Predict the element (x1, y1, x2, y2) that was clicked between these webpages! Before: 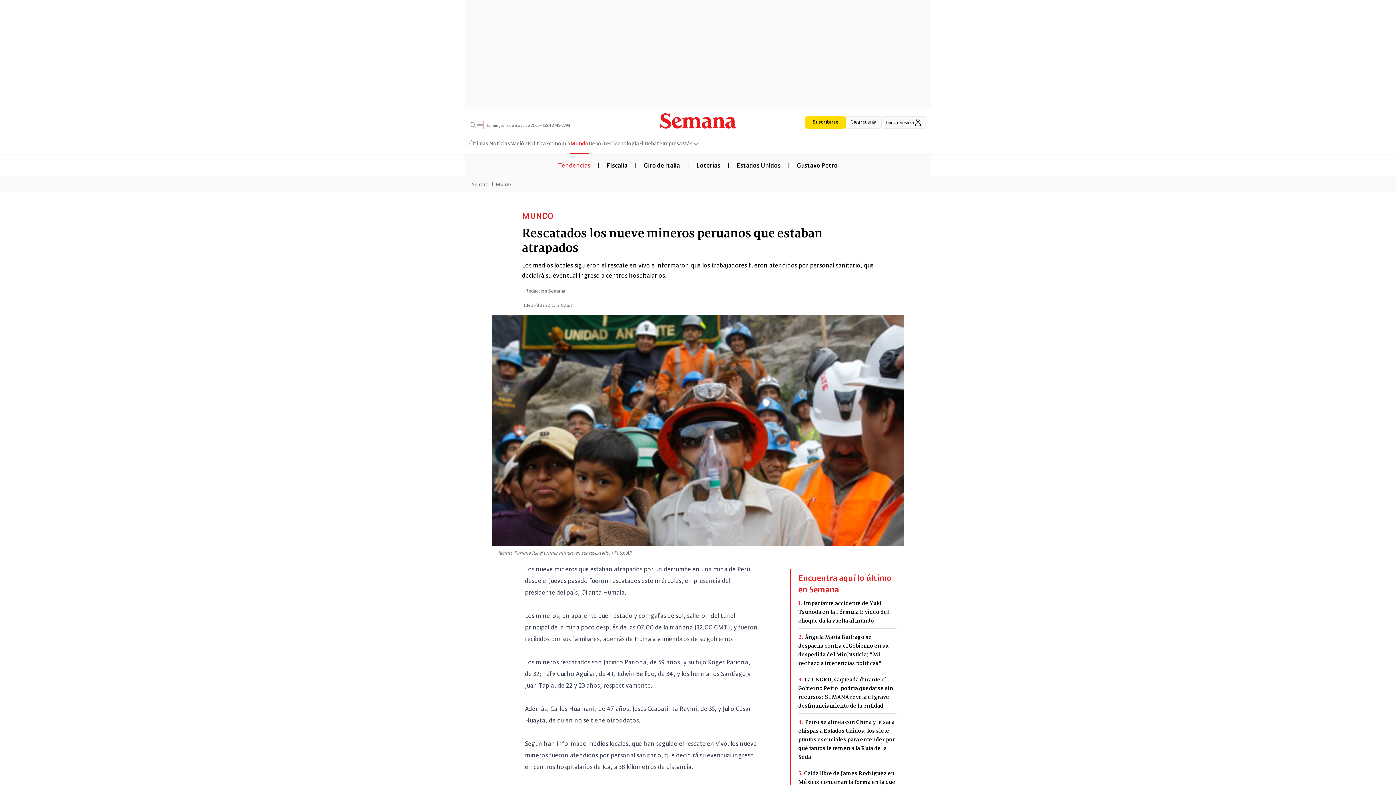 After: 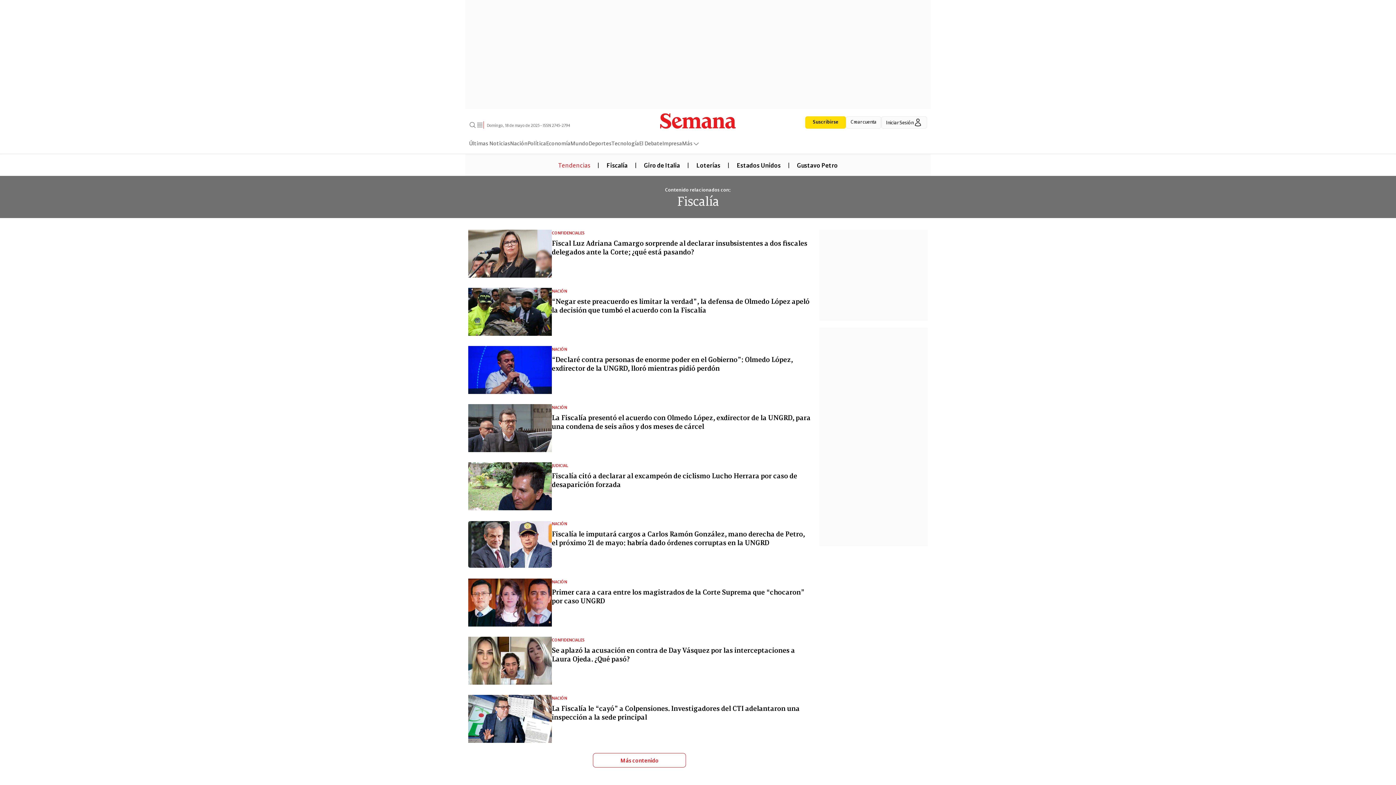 Action: bbox: (599, 160, 635, 168) label: Fiscalía